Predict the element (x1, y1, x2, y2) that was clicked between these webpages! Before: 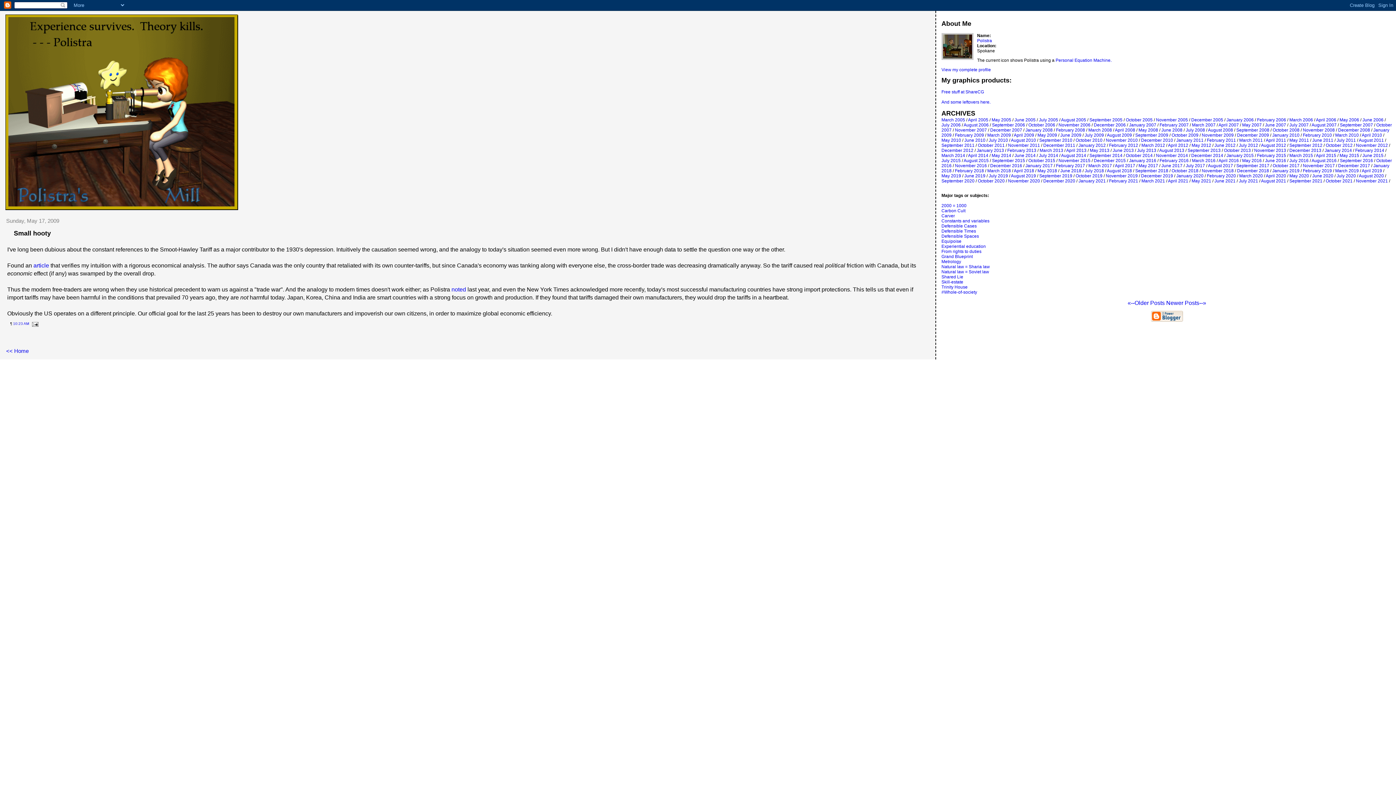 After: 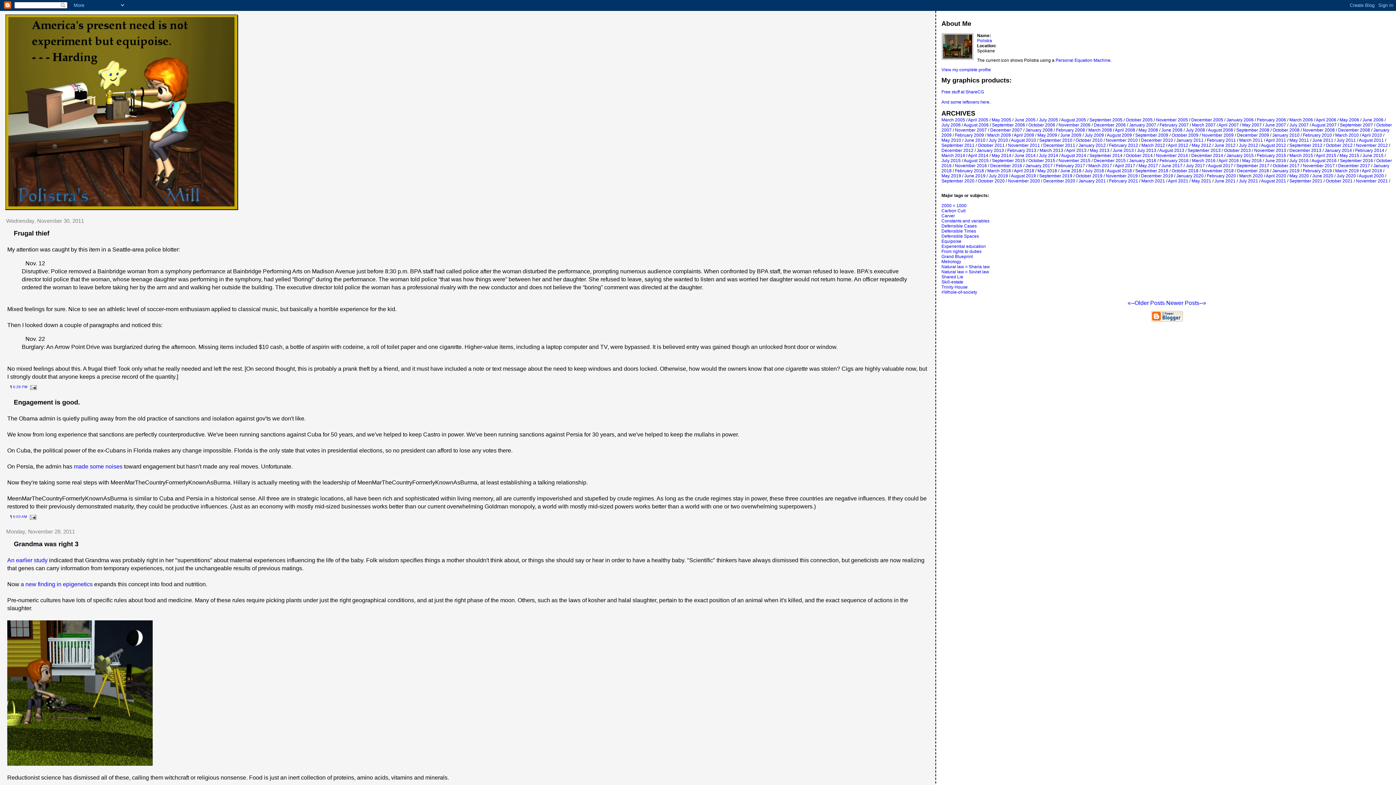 Action: label: November 2011 bbox: (1008, 142, 1040, 147)